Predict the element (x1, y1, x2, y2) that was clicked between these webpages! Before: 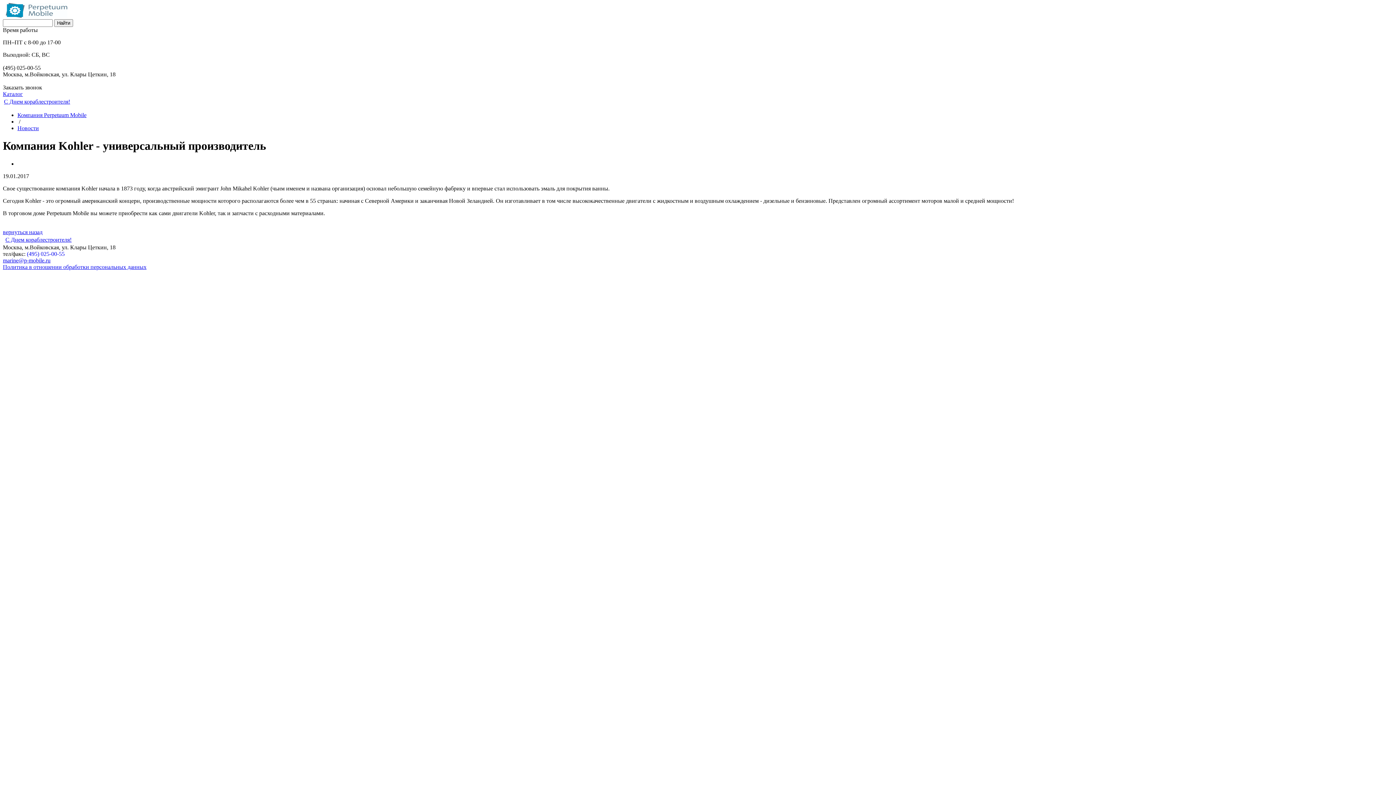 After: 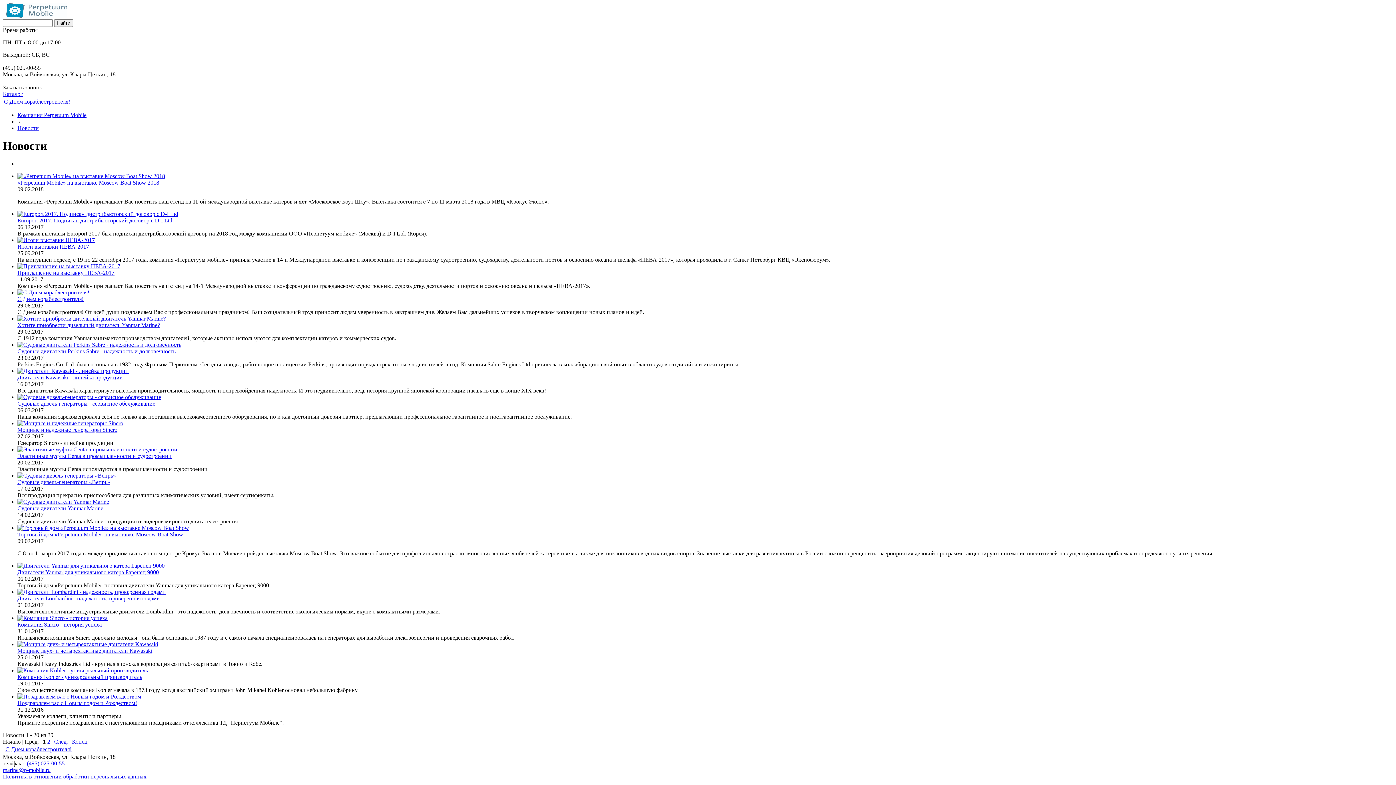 Action: bbox: (17, 125, 38, 131) label: Новости